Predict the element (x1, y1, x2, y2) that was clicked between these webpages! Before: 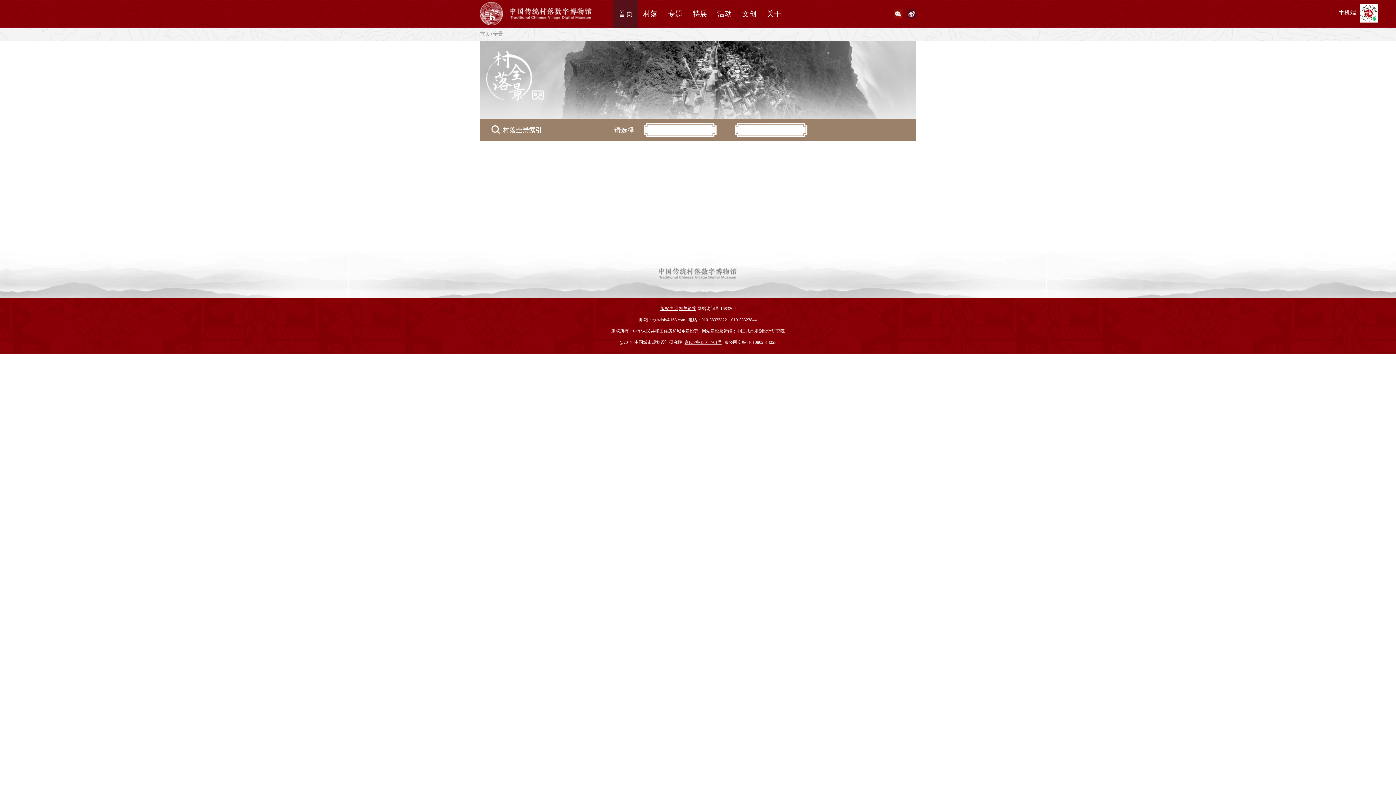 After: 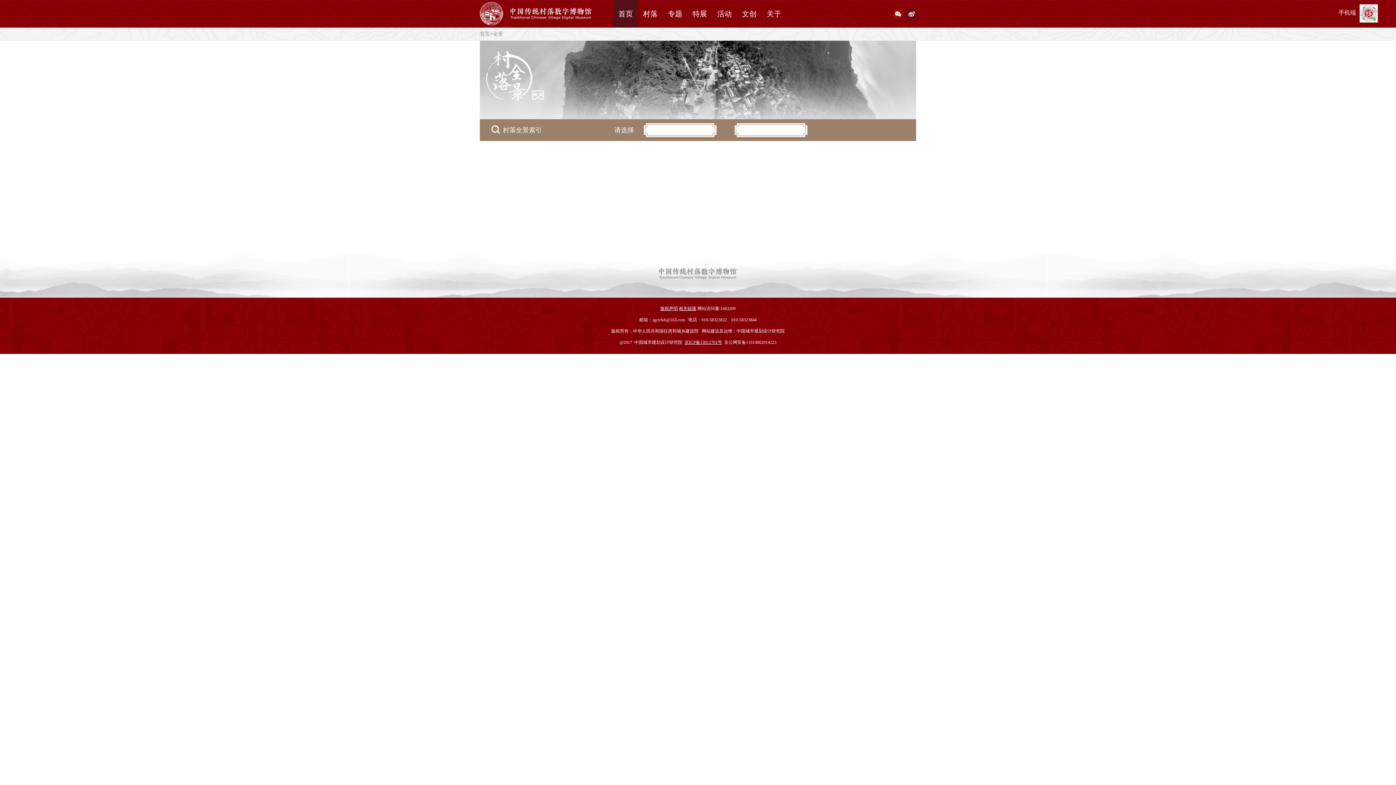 Action: bbox: (493, 31, 503, 36) label: 全景